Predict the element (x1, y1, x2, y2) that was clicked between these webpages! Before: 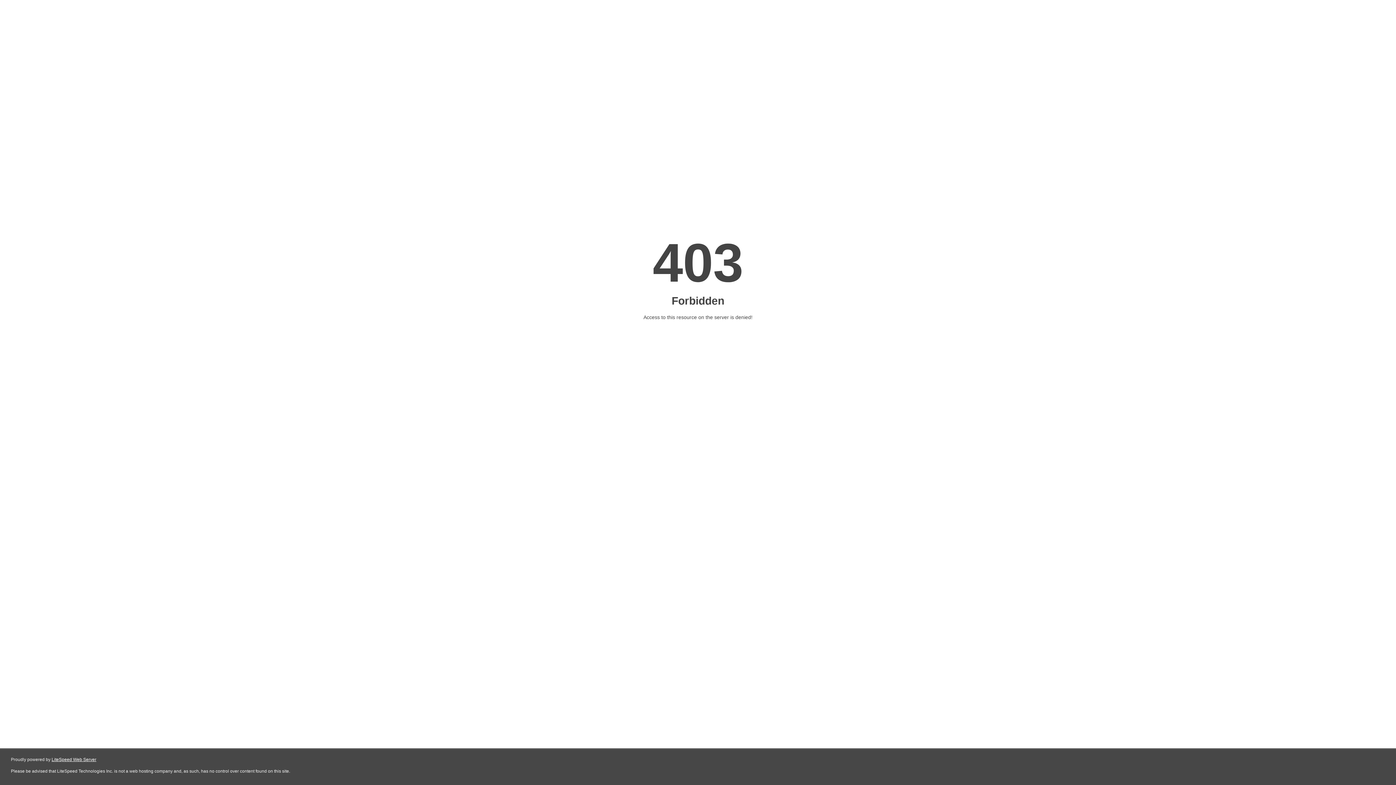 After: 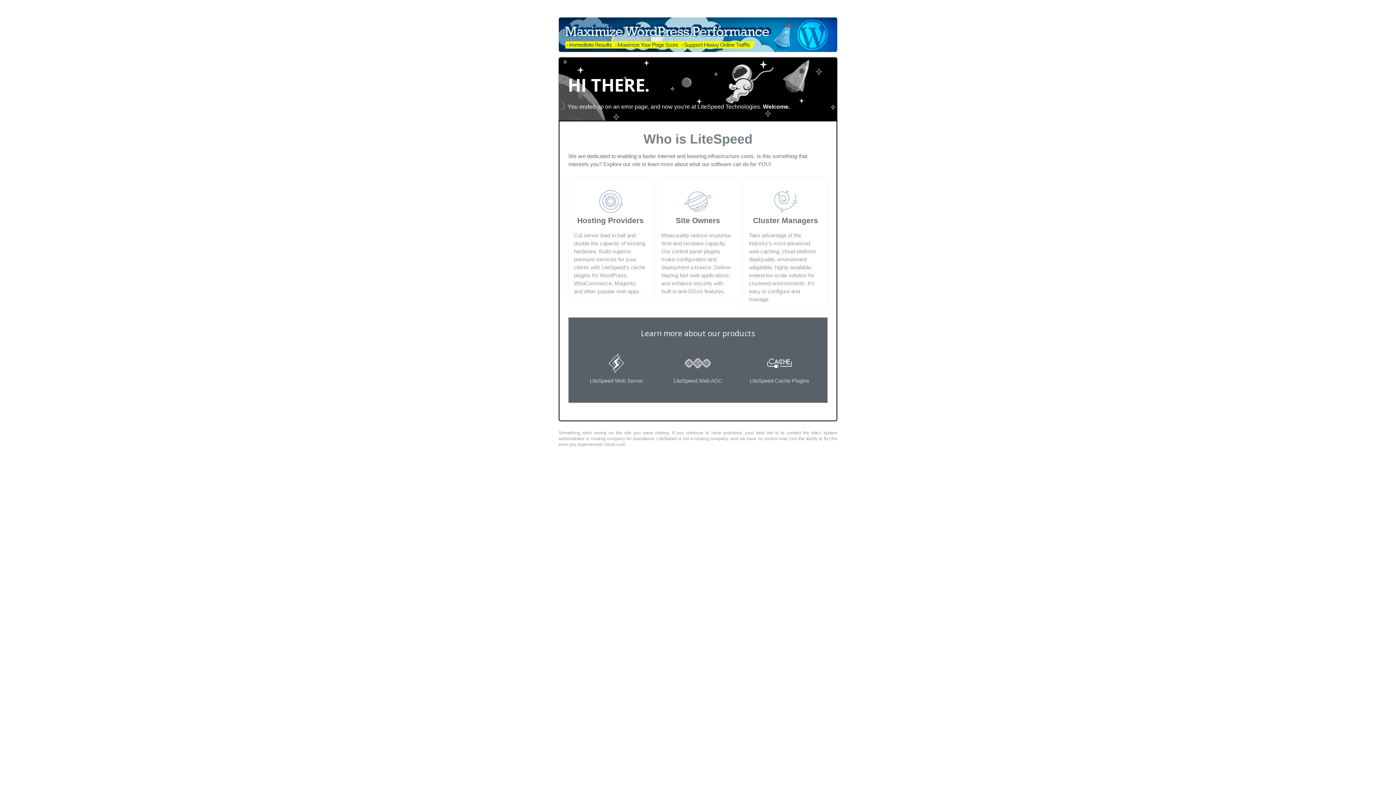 Action: label: LiteSpeed Web Server bbox: (51, 757, 96, 762)